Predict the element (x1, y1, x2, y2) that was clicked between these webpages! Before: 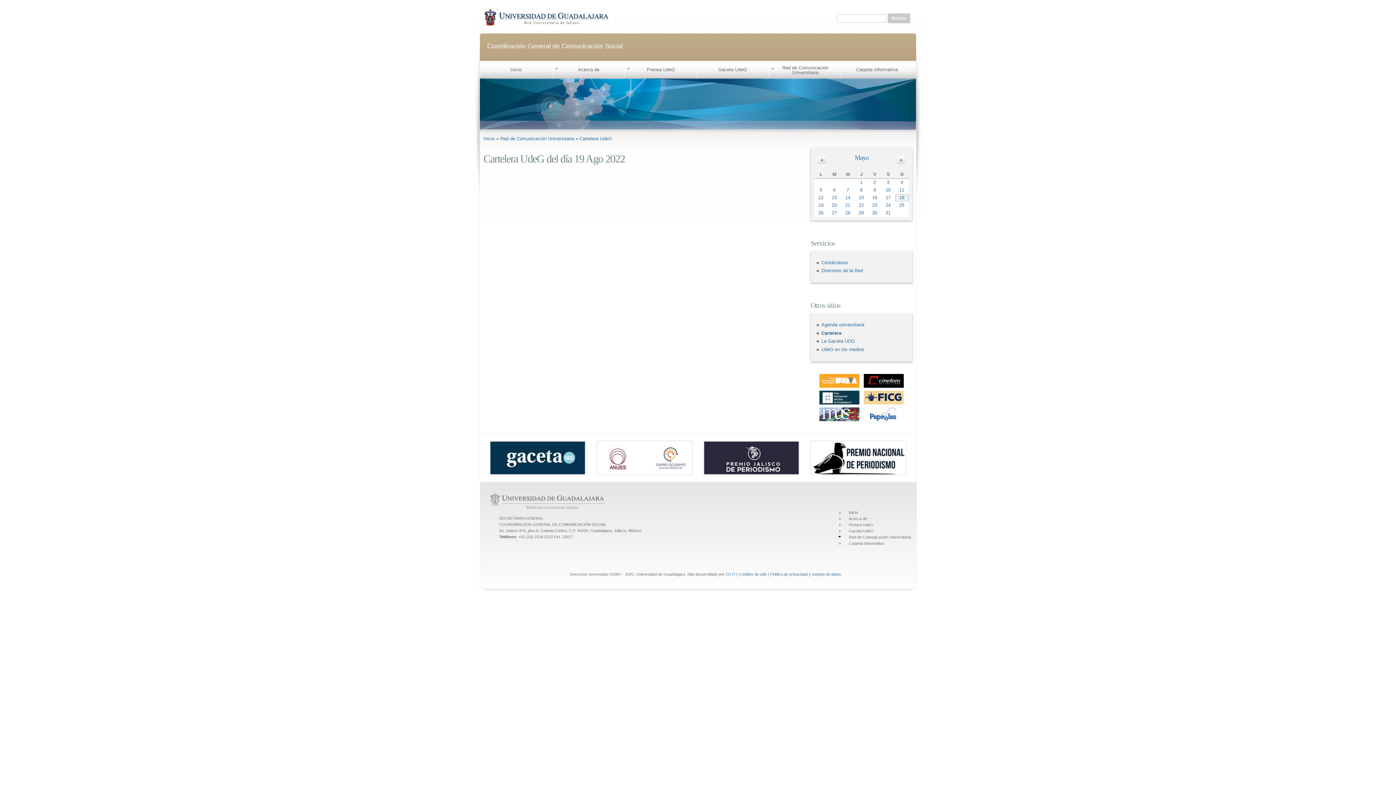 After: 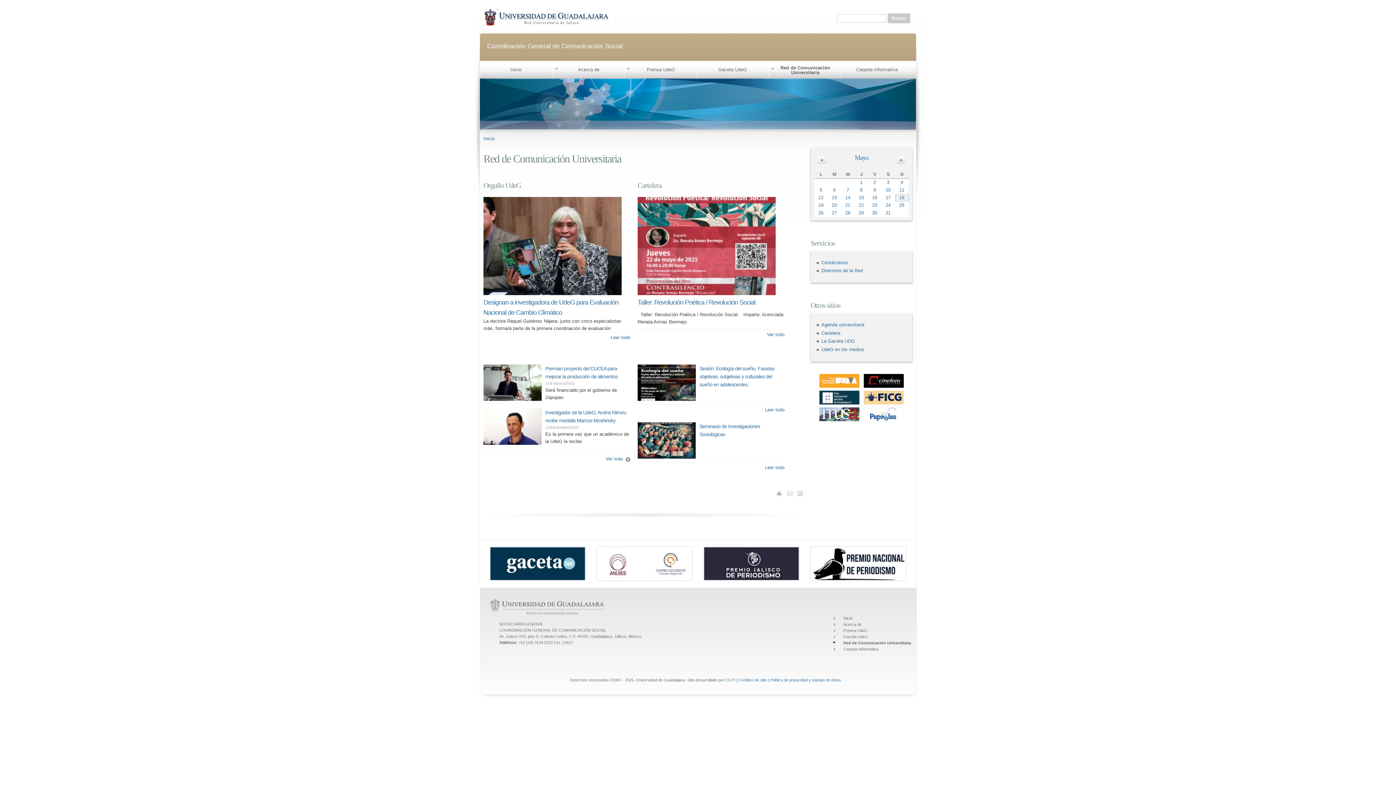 Action: bbox: (849, 535, 911, 539) label: Red de Comunicación Universitaria